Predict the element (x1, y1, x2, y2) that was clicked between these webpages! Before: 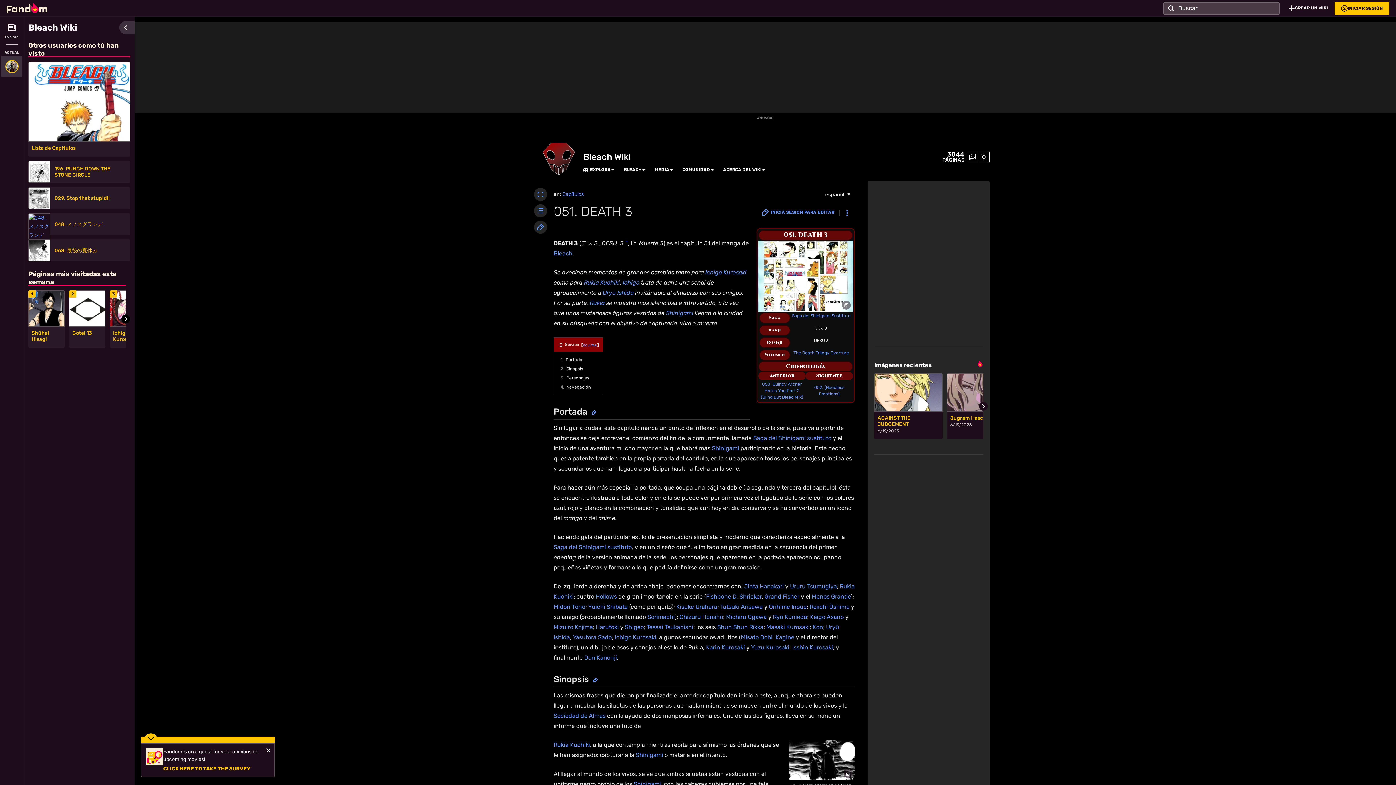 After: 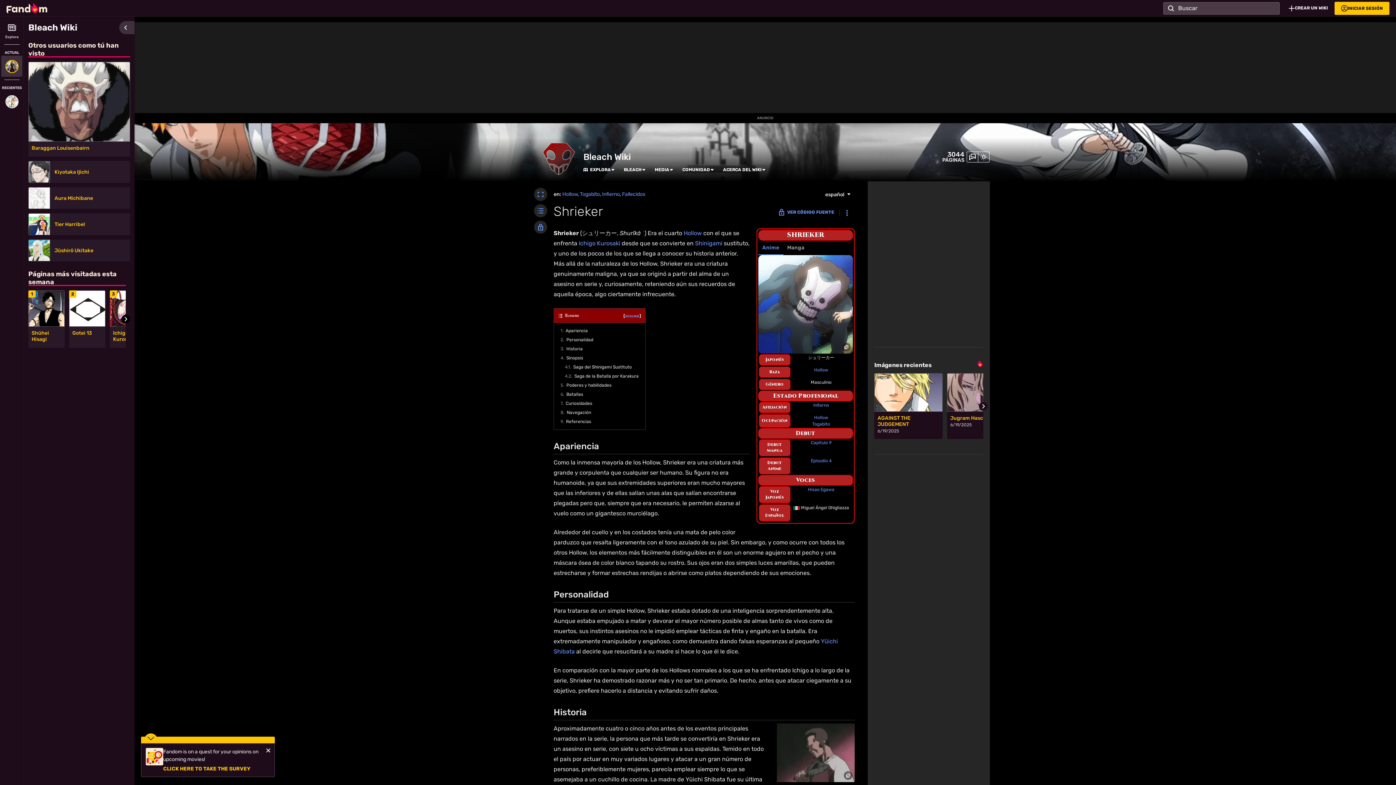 Action: label: Shrieker bbox: (739, 593, 761, 600)